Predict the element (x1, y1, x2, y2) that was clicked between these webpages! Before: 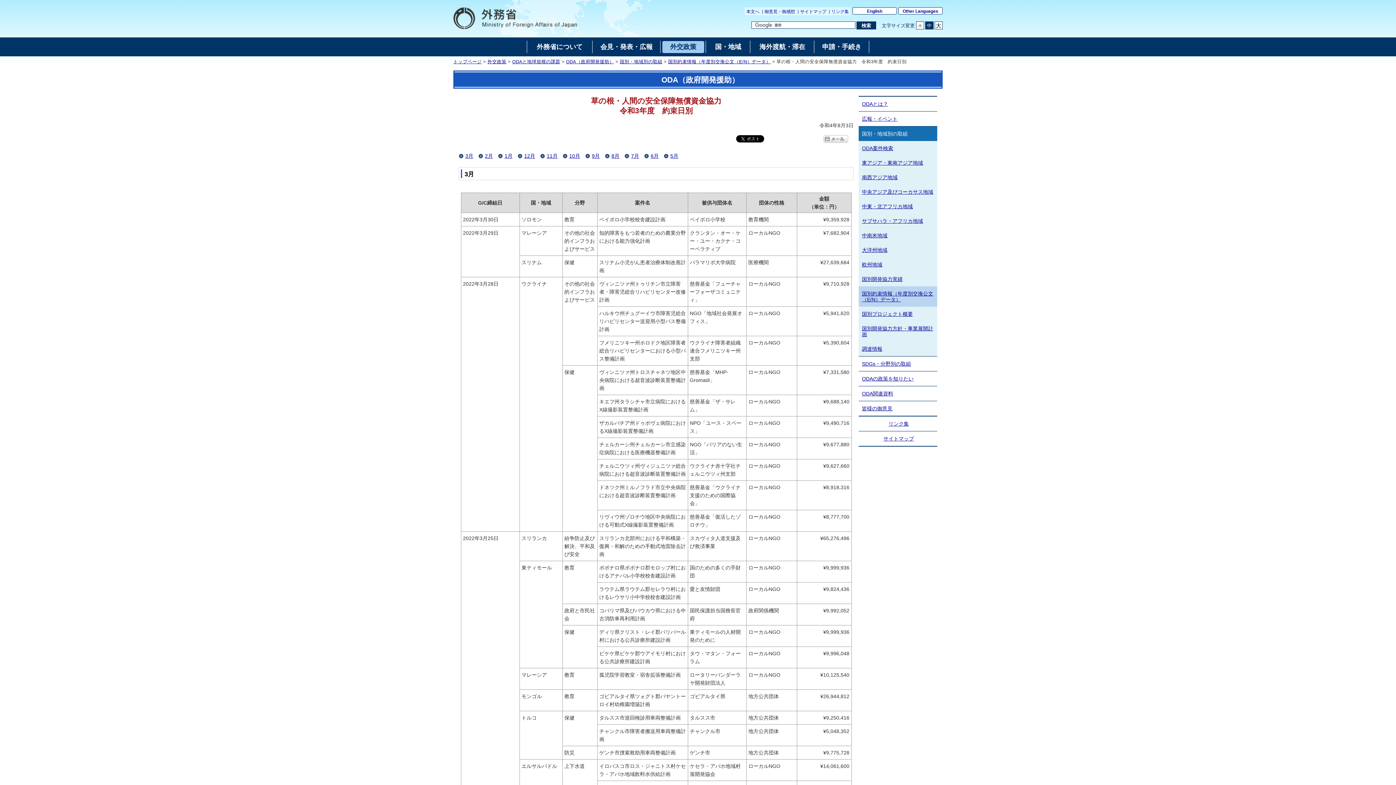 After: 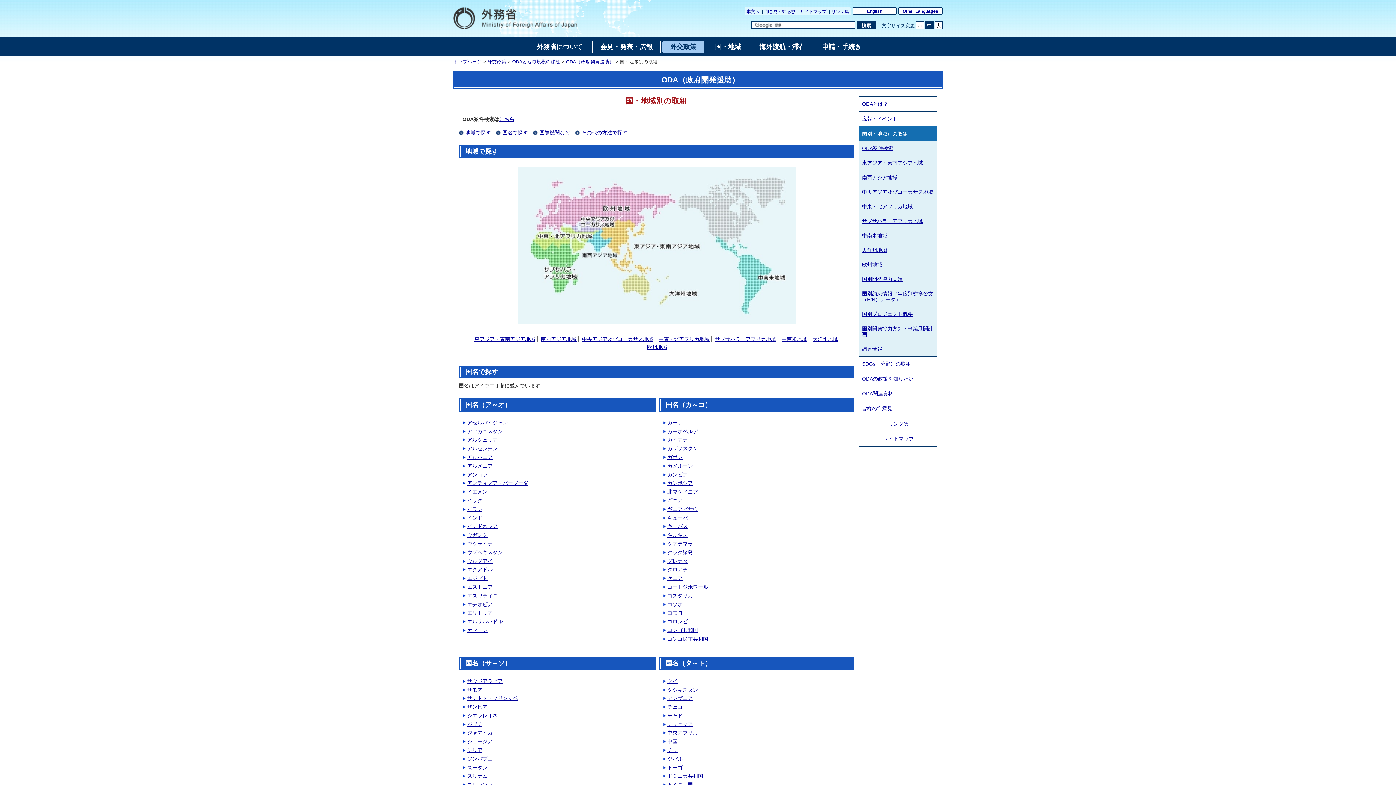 Action: label: 国別・地域別の取組 bbox: (620, 59, 662, 64)